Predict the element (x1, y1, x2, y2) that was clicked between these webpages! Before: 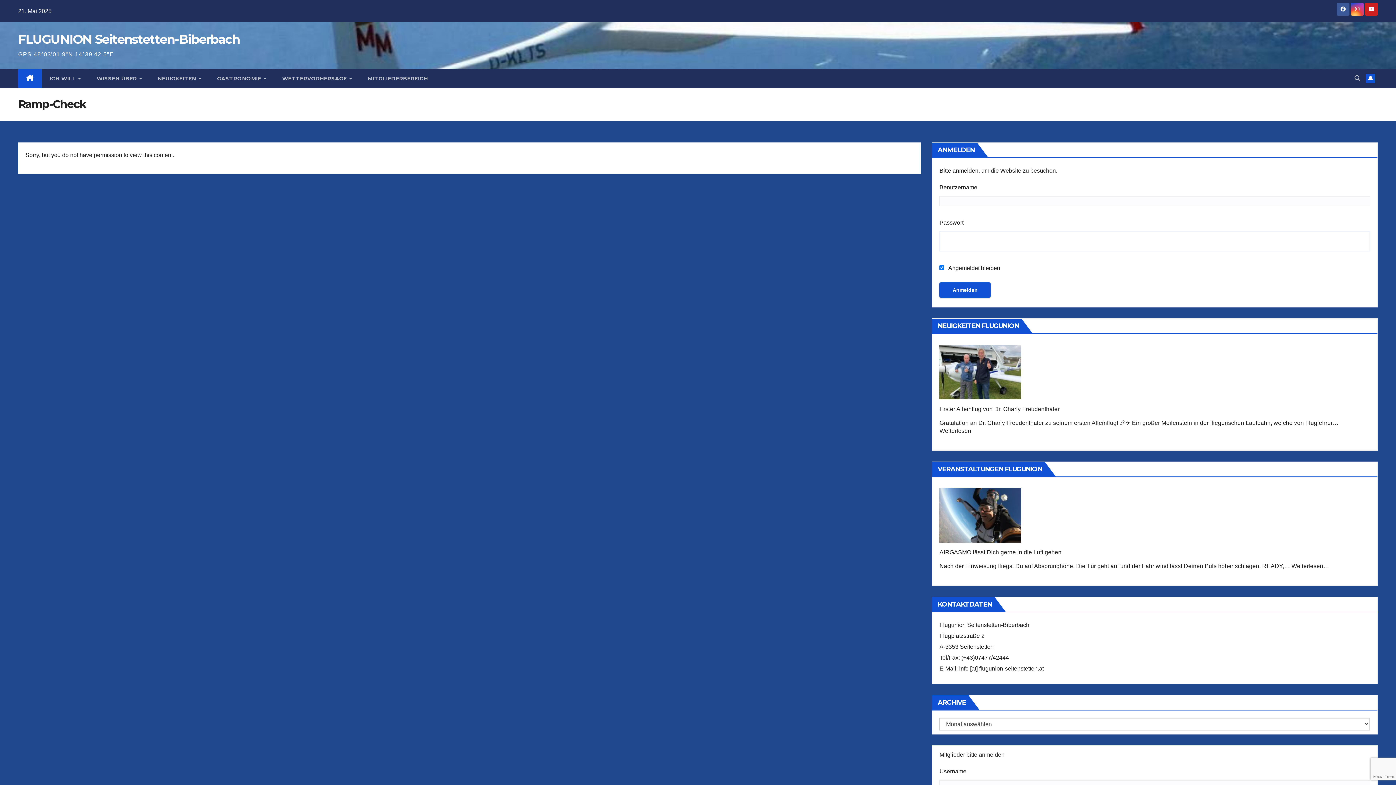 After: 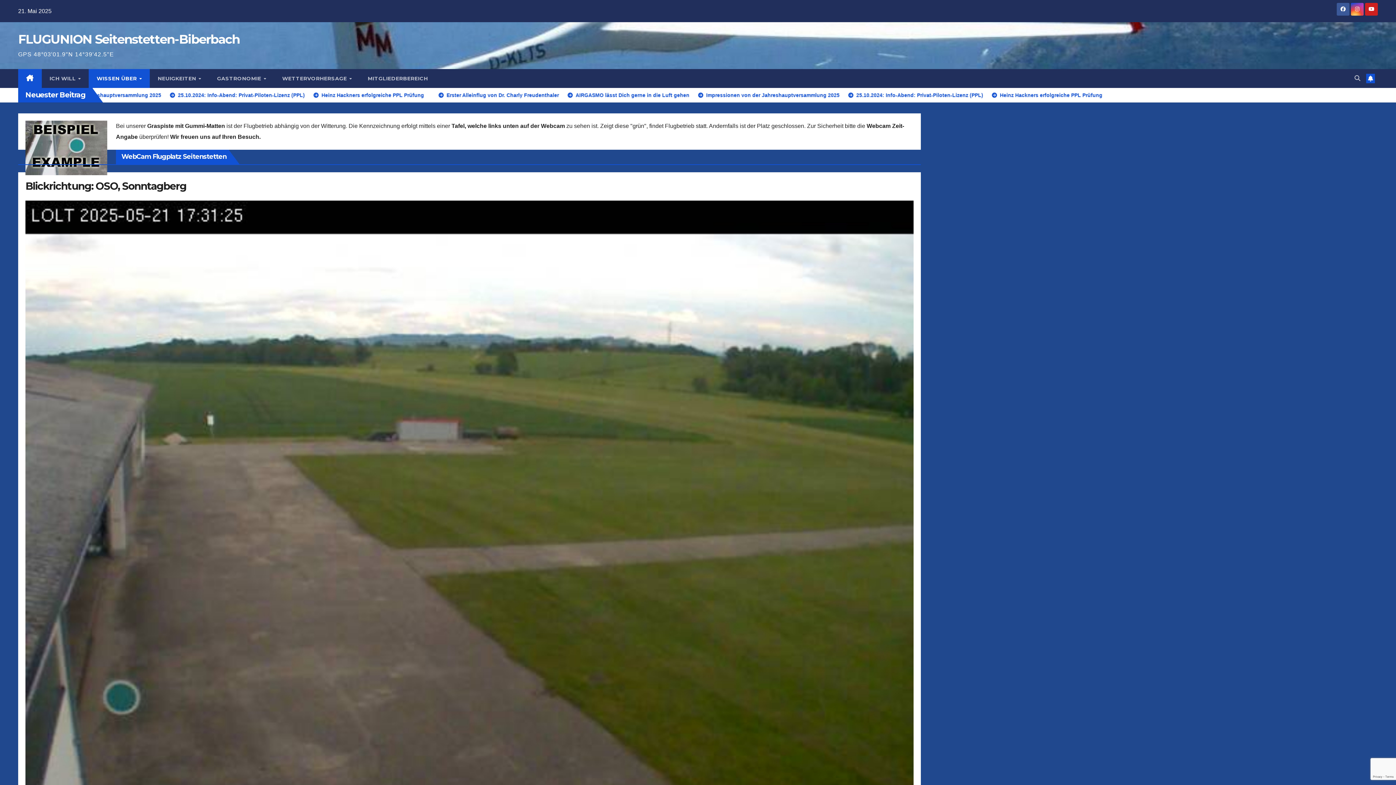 Action: bbox: (18, 69, 41, 88)